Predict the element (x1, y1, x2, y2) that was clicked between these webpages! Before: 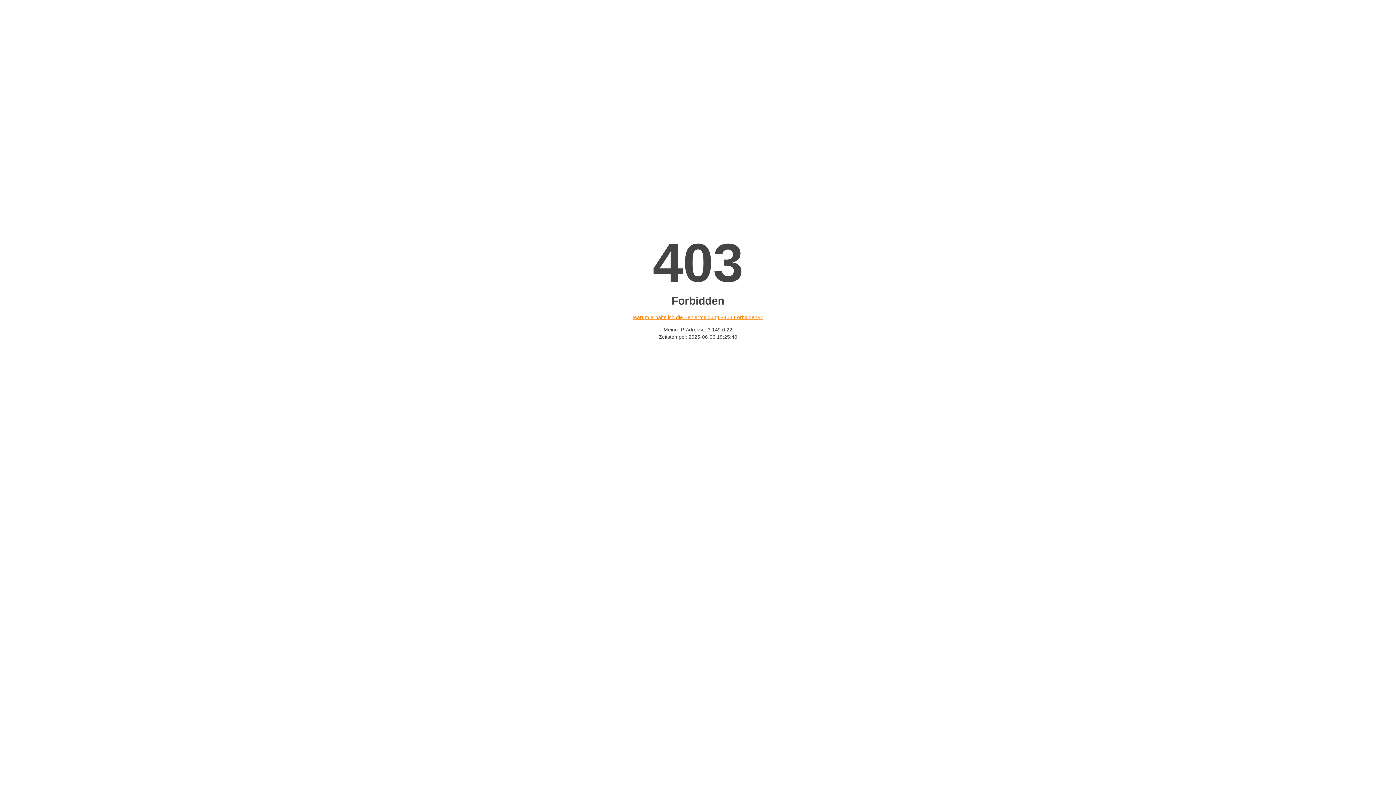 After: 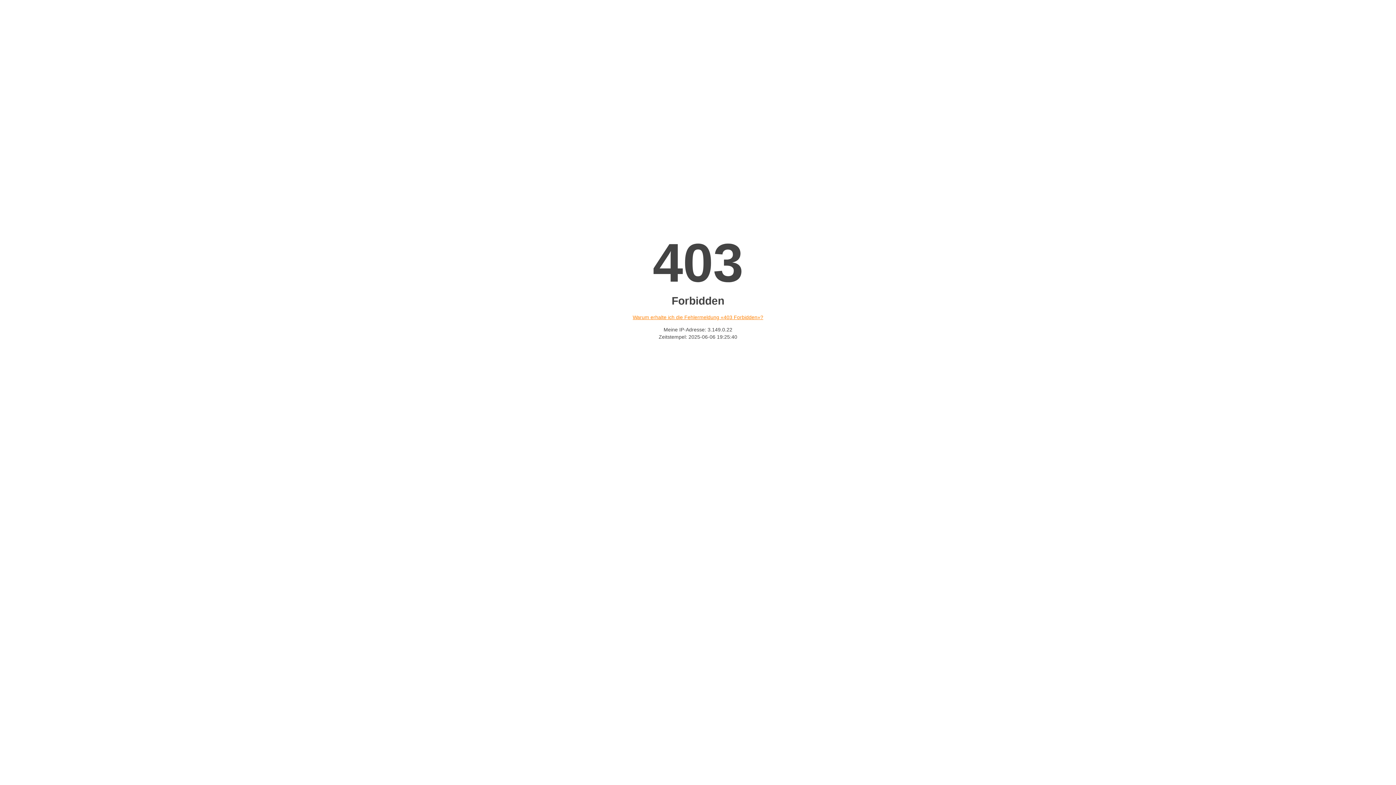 Action: bbox: (632, 314, 763, 320) label: Warum erhalte ich die Fehlermeldung «403 Forbidden»?